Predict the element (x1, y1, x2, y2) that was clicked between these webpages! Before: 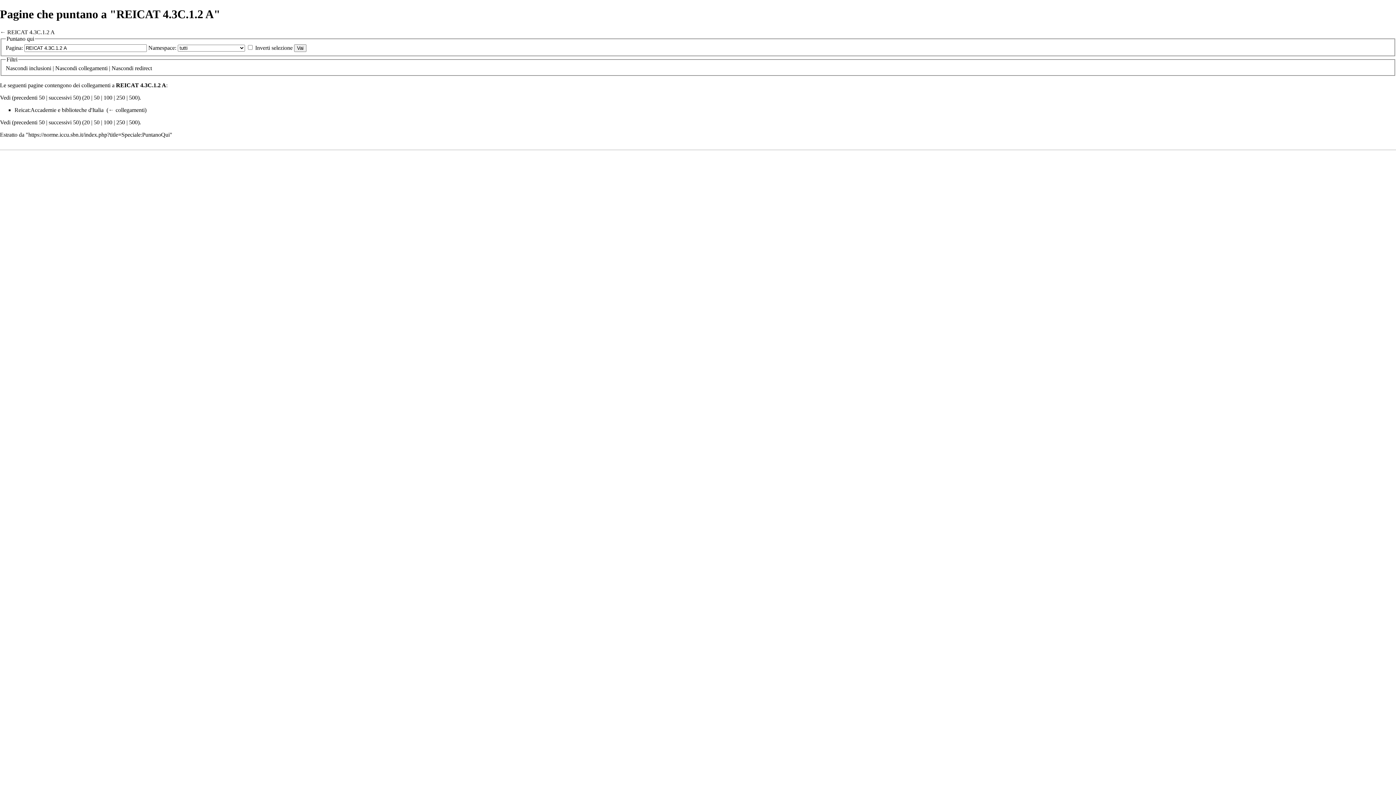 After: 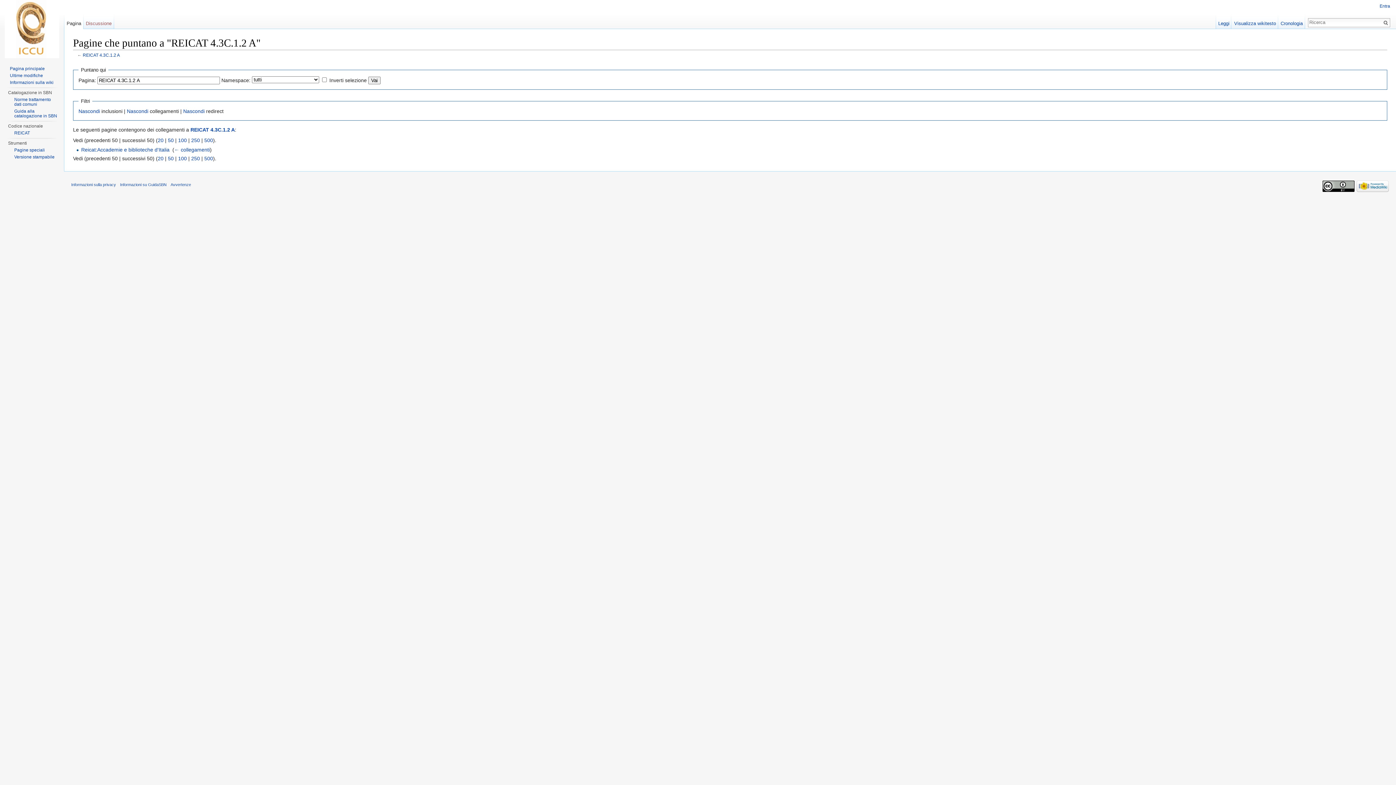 Action: label: 50 bbox: (93, 94, 99, 100)